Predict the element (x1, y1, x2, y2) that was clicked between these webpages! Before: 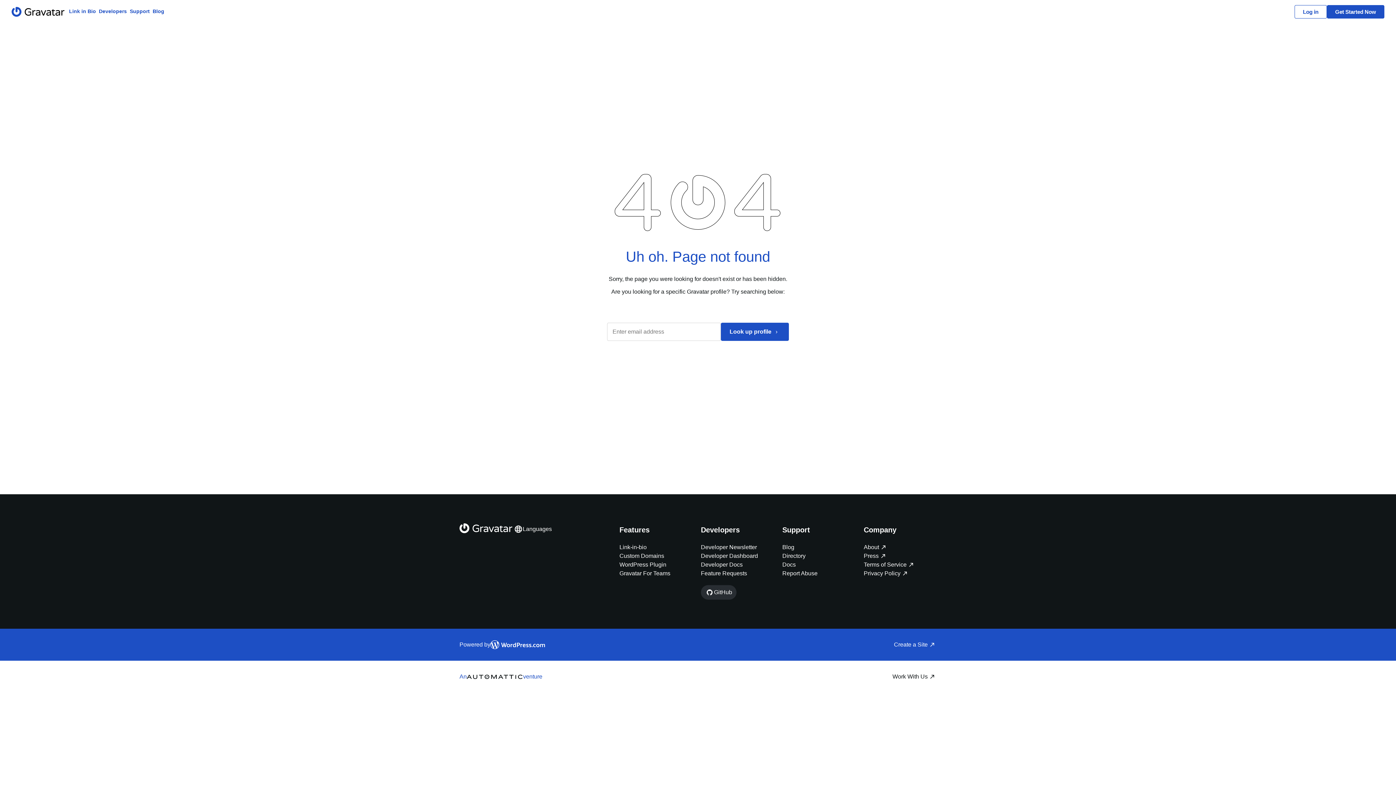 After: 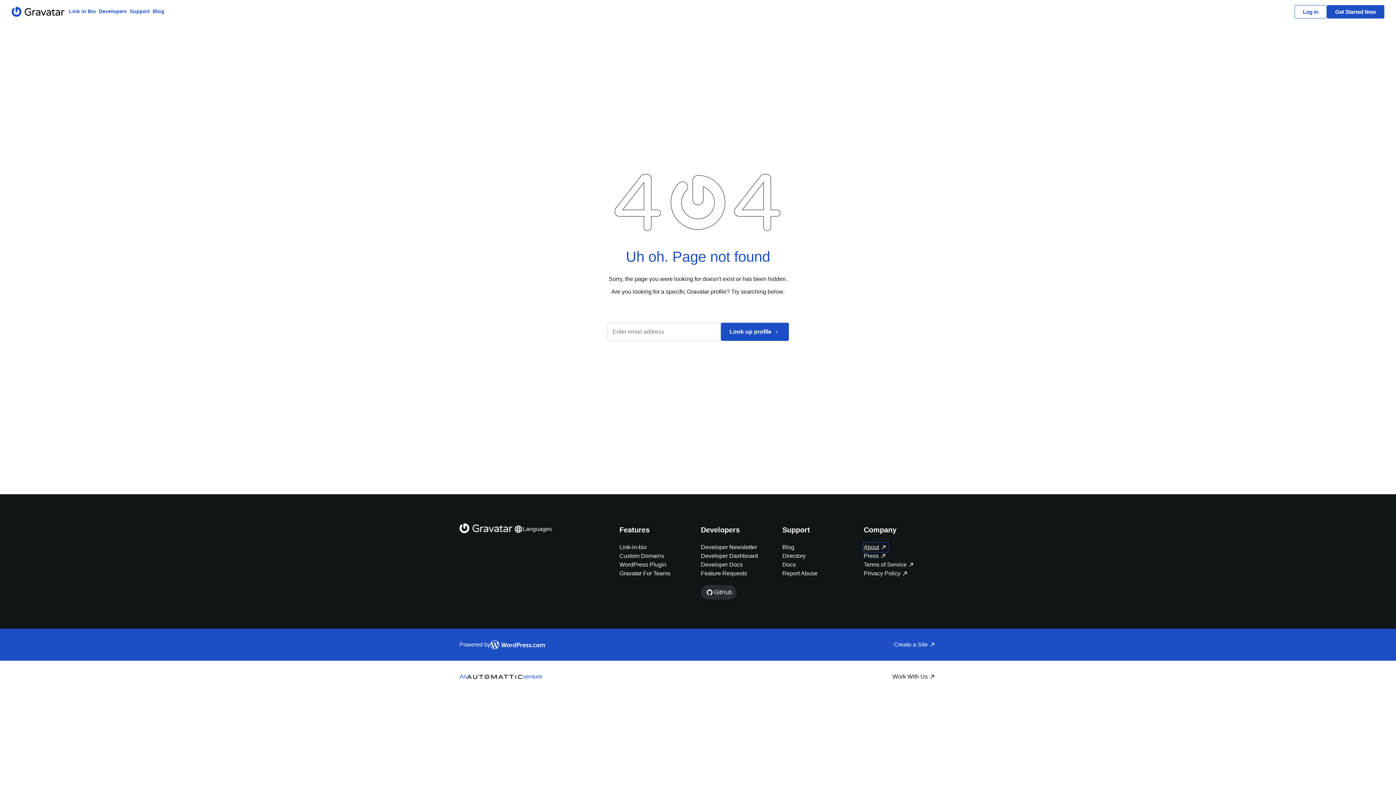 Action: label: About bbox: (864, 543, 888, 552)